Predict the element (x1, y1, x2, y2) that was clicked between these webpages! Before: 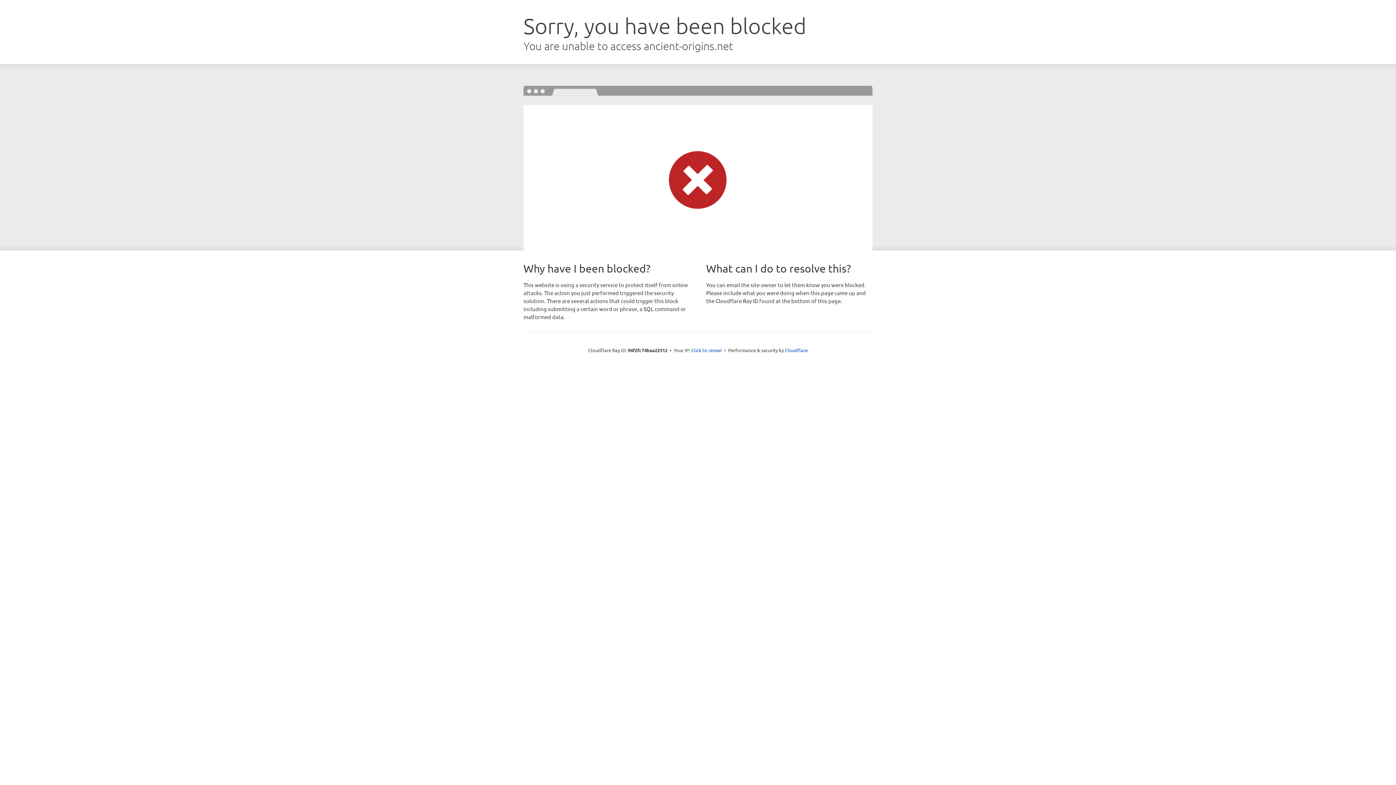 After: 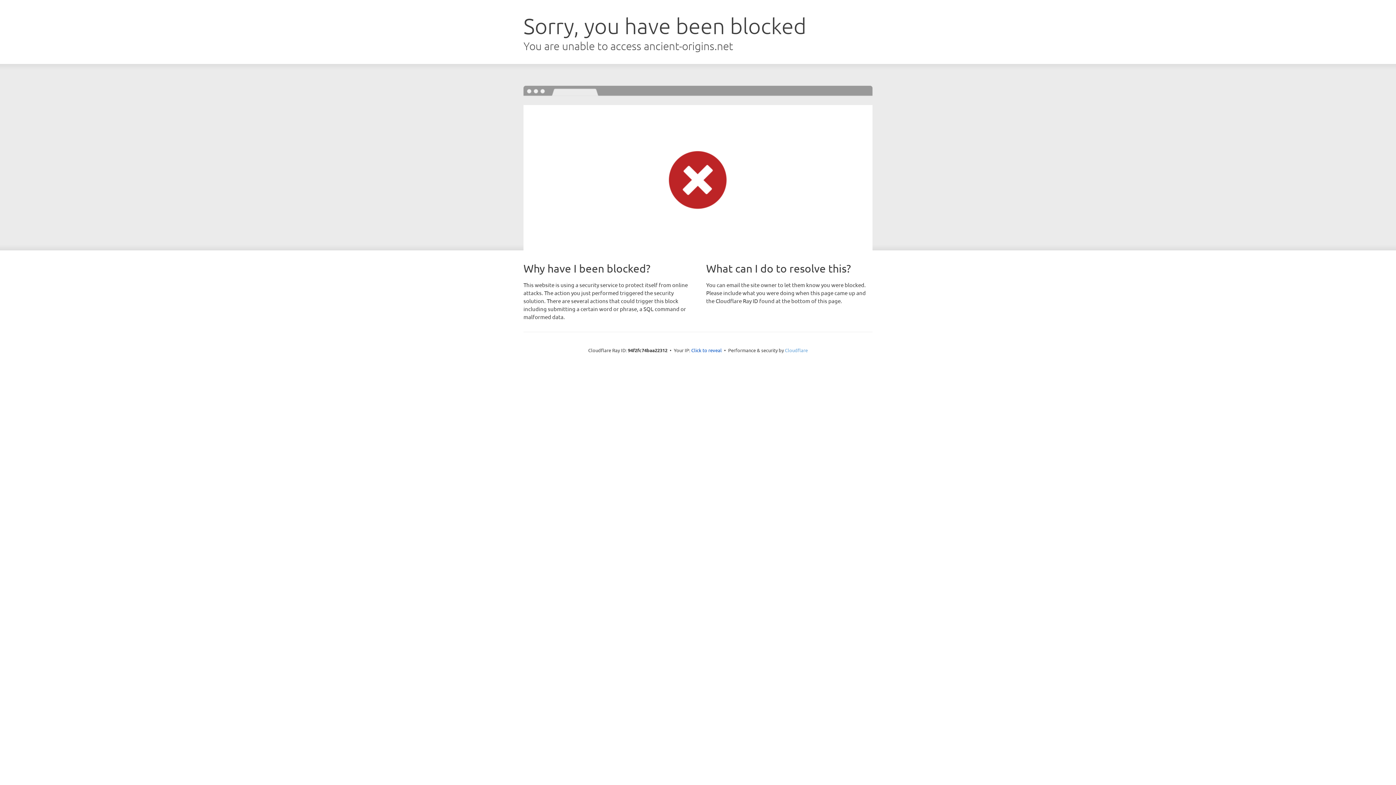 Action: bbox: (785, 347, 808, 353) label: Cloudflare